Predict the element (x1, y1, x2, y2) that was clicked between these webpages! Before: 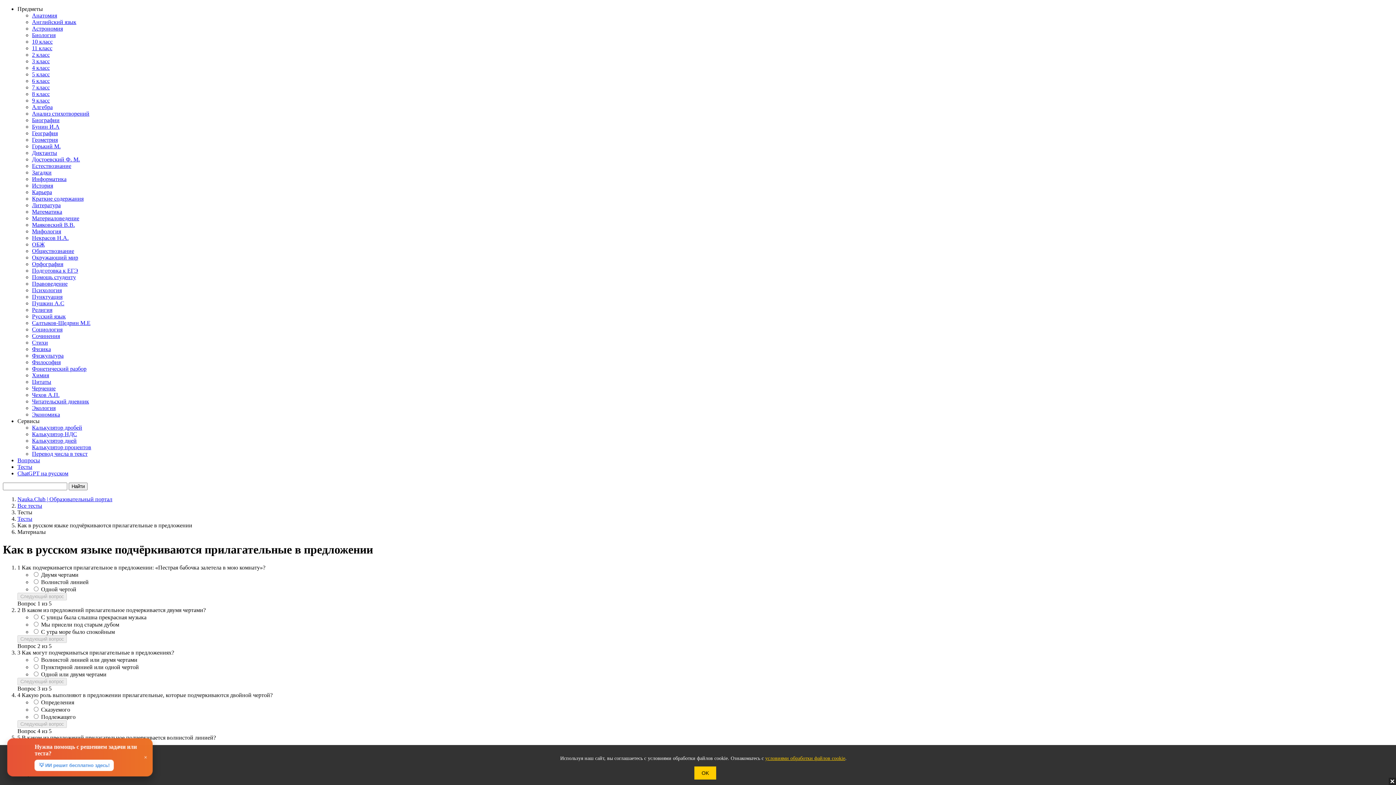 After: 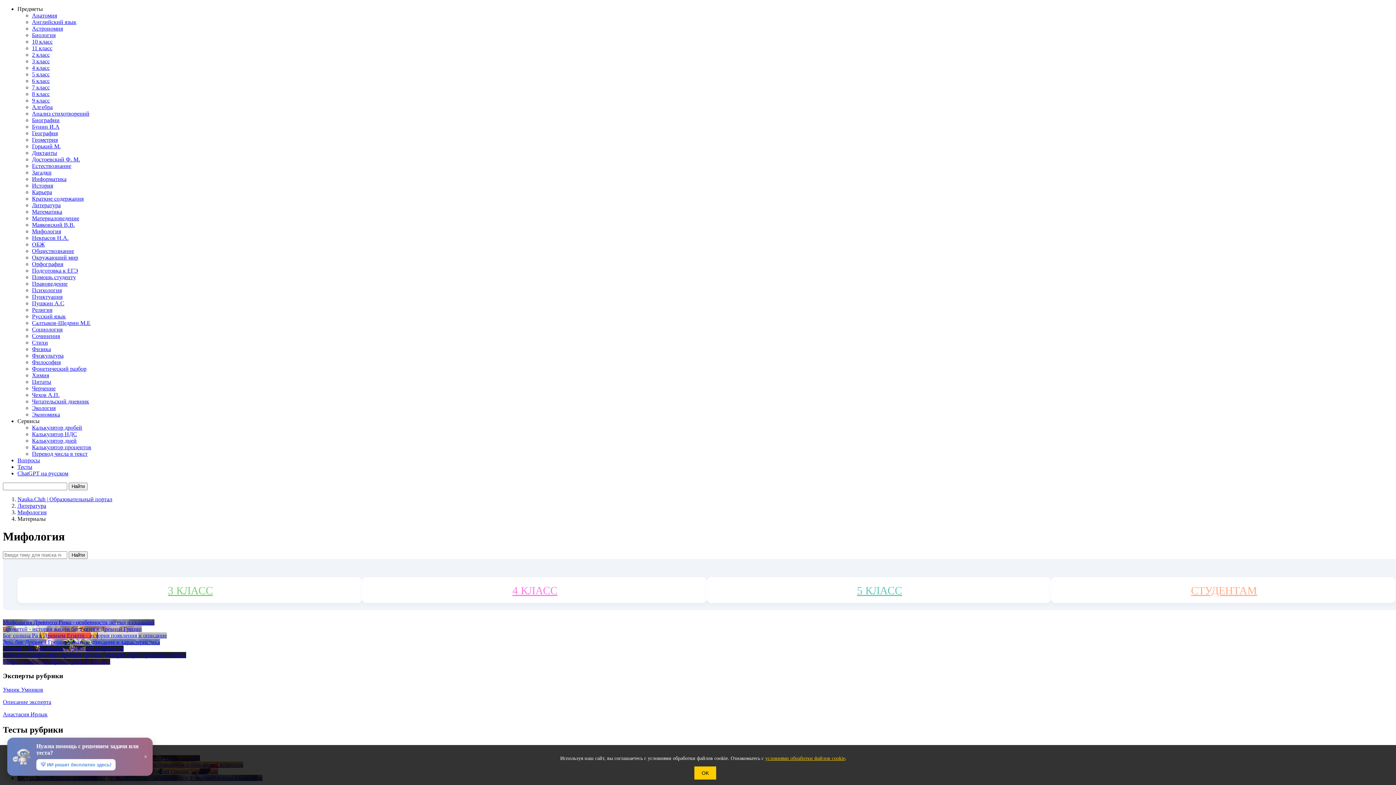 Action: label: Мифология bbox: (32, 228, 61, 234)